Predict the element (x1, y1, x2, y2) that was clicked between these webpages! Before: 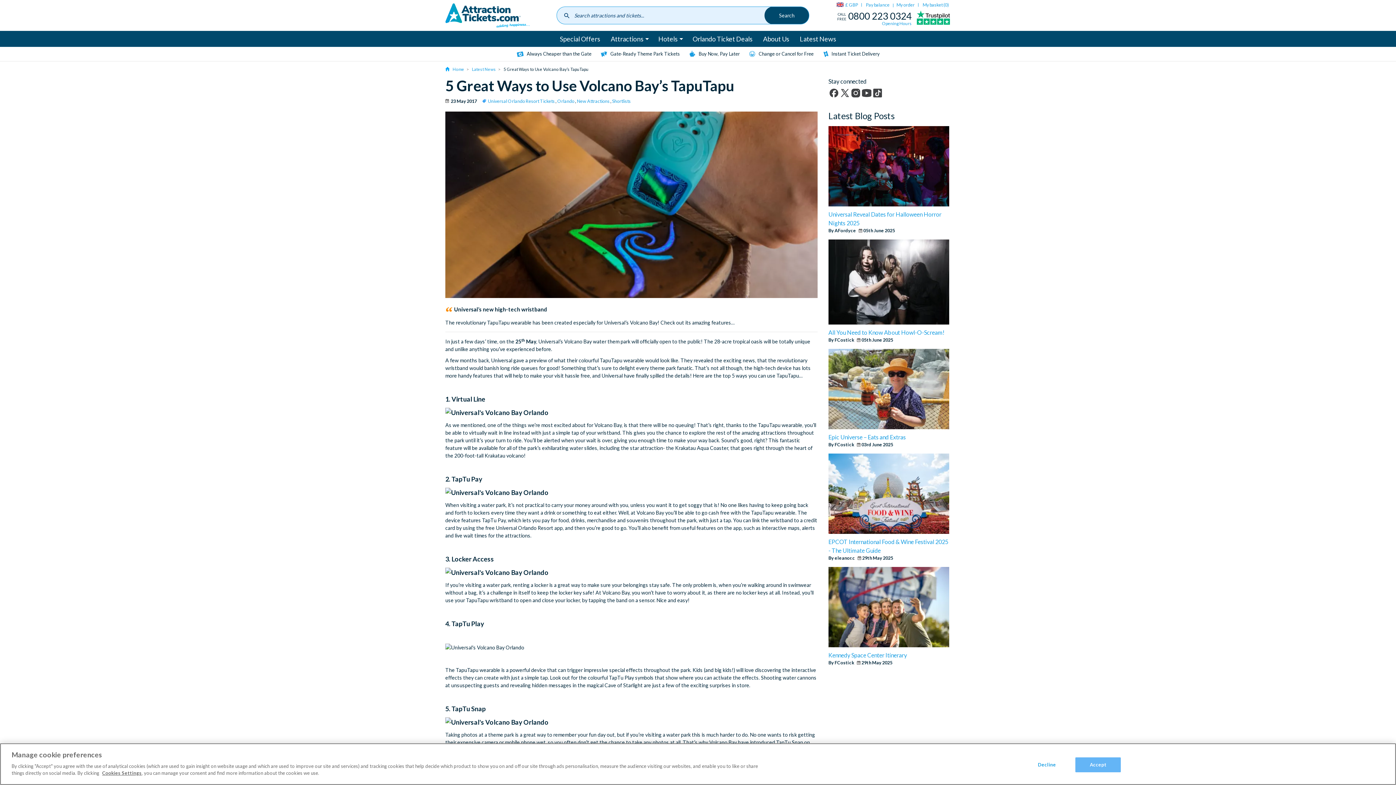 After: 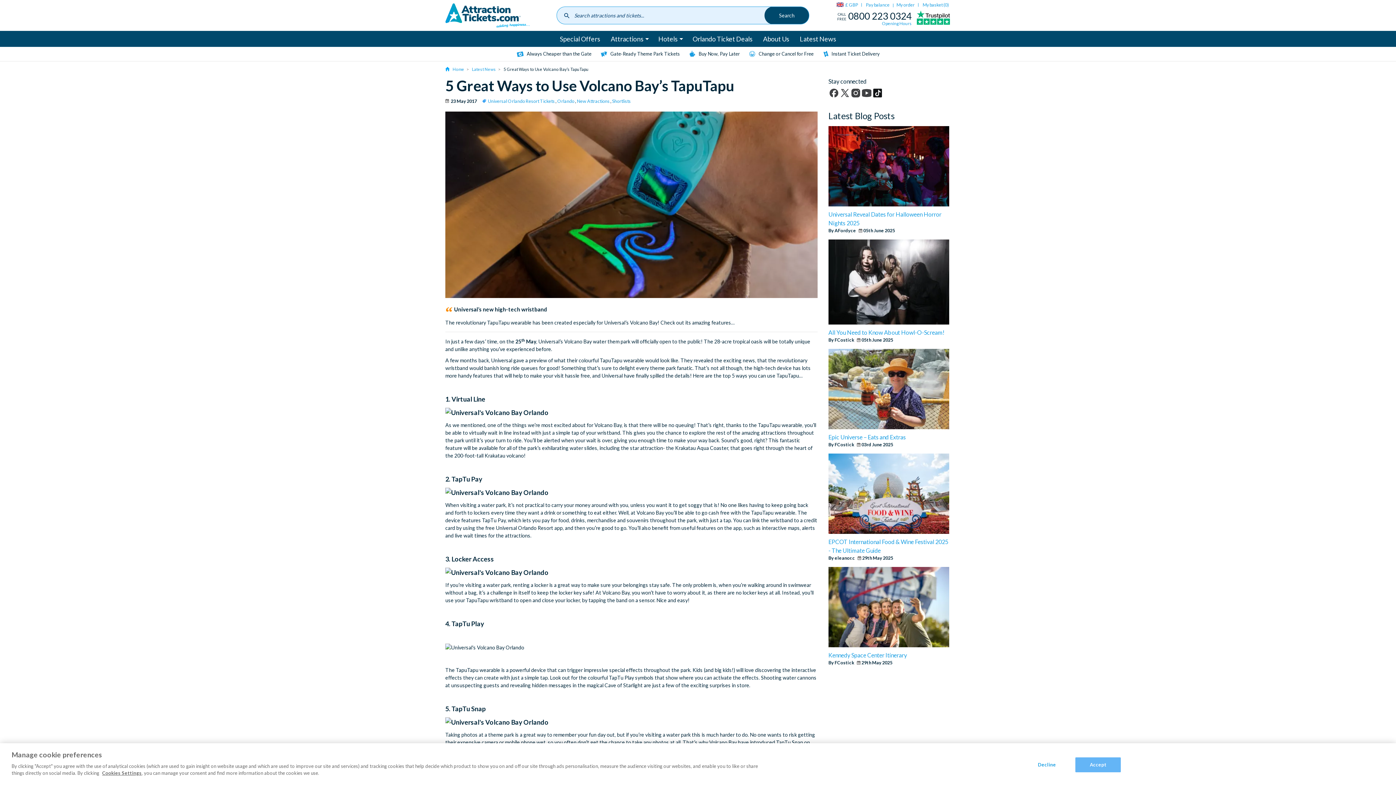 Action: bbox: (872, 87, 883, 98) label: TikTok